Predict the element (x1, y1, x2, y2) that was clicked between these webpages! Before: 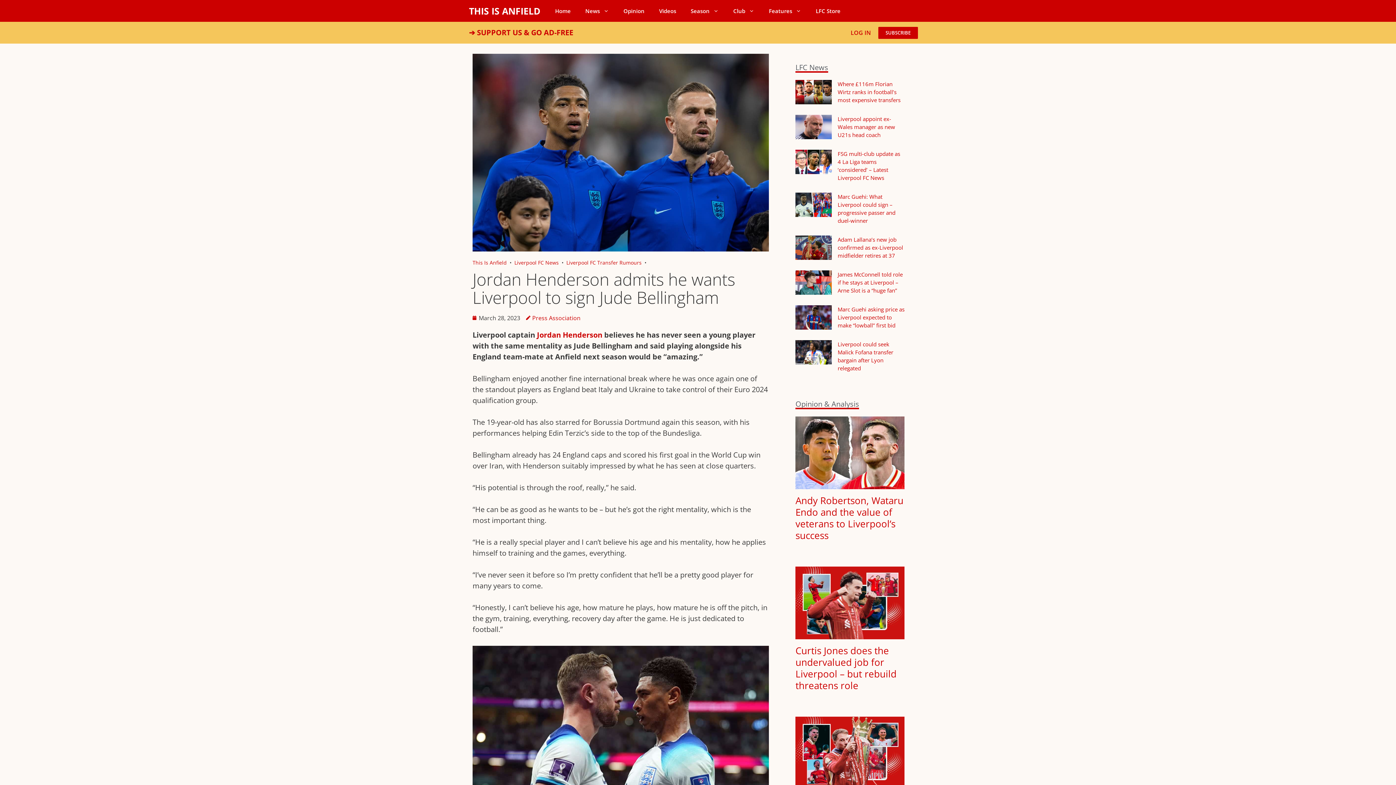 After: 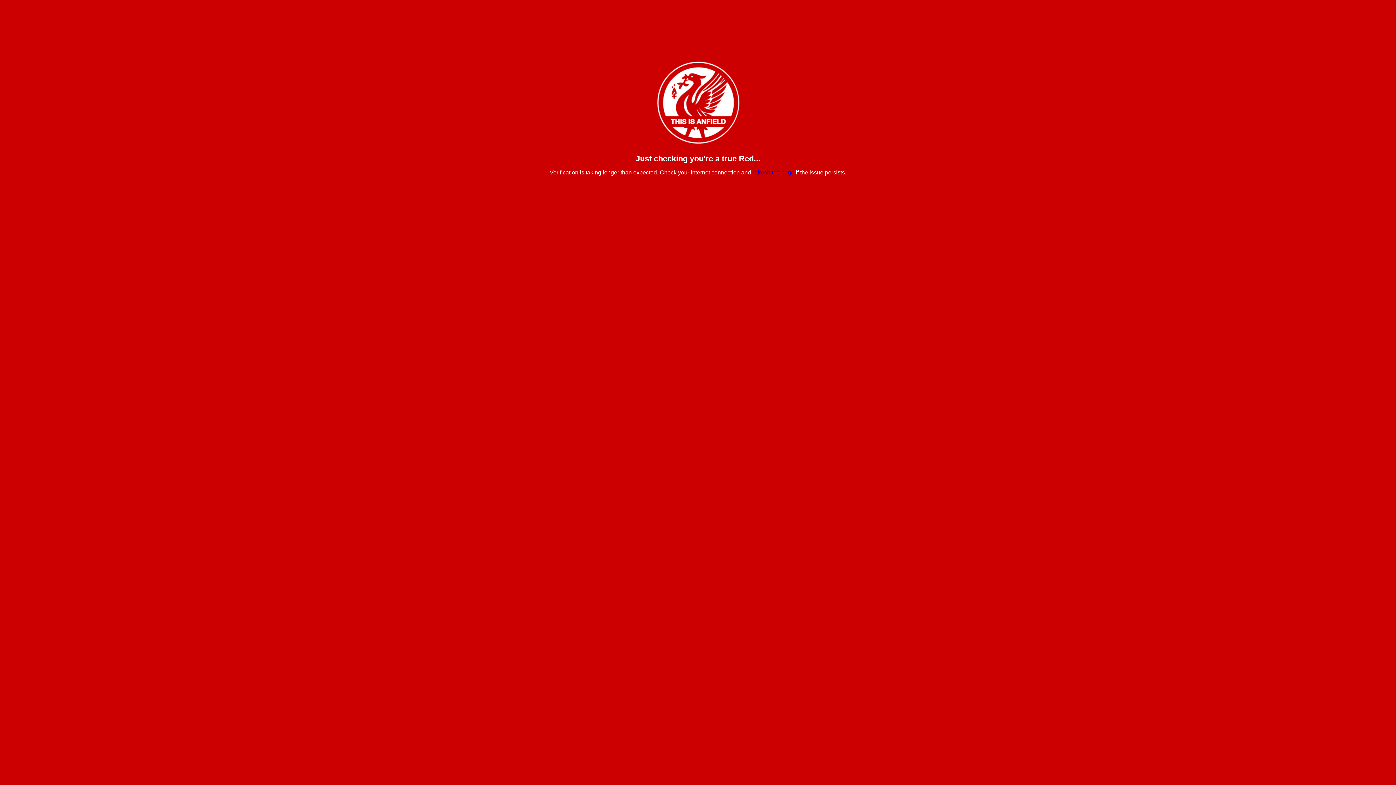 Action: label: LOG IN bbox: (850, 28, 871, 36)